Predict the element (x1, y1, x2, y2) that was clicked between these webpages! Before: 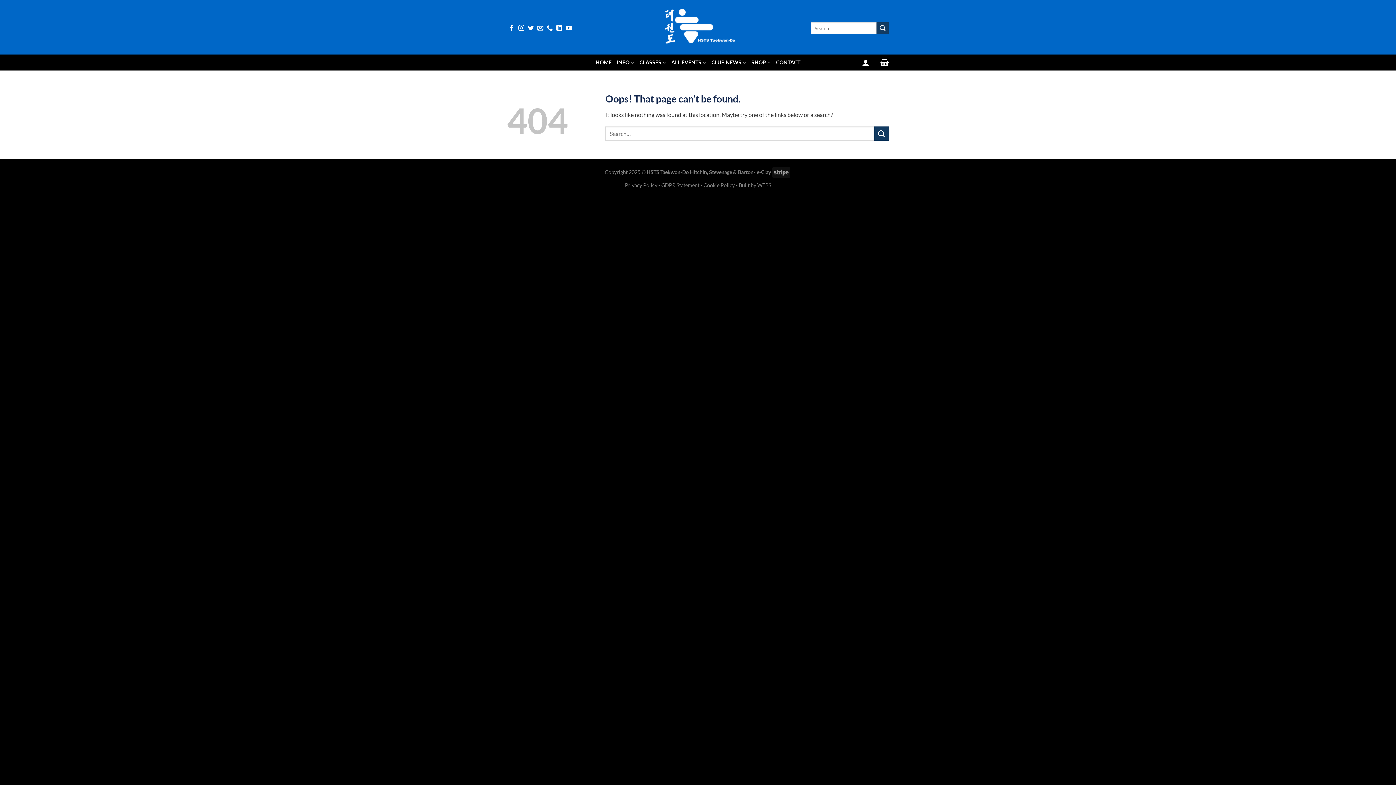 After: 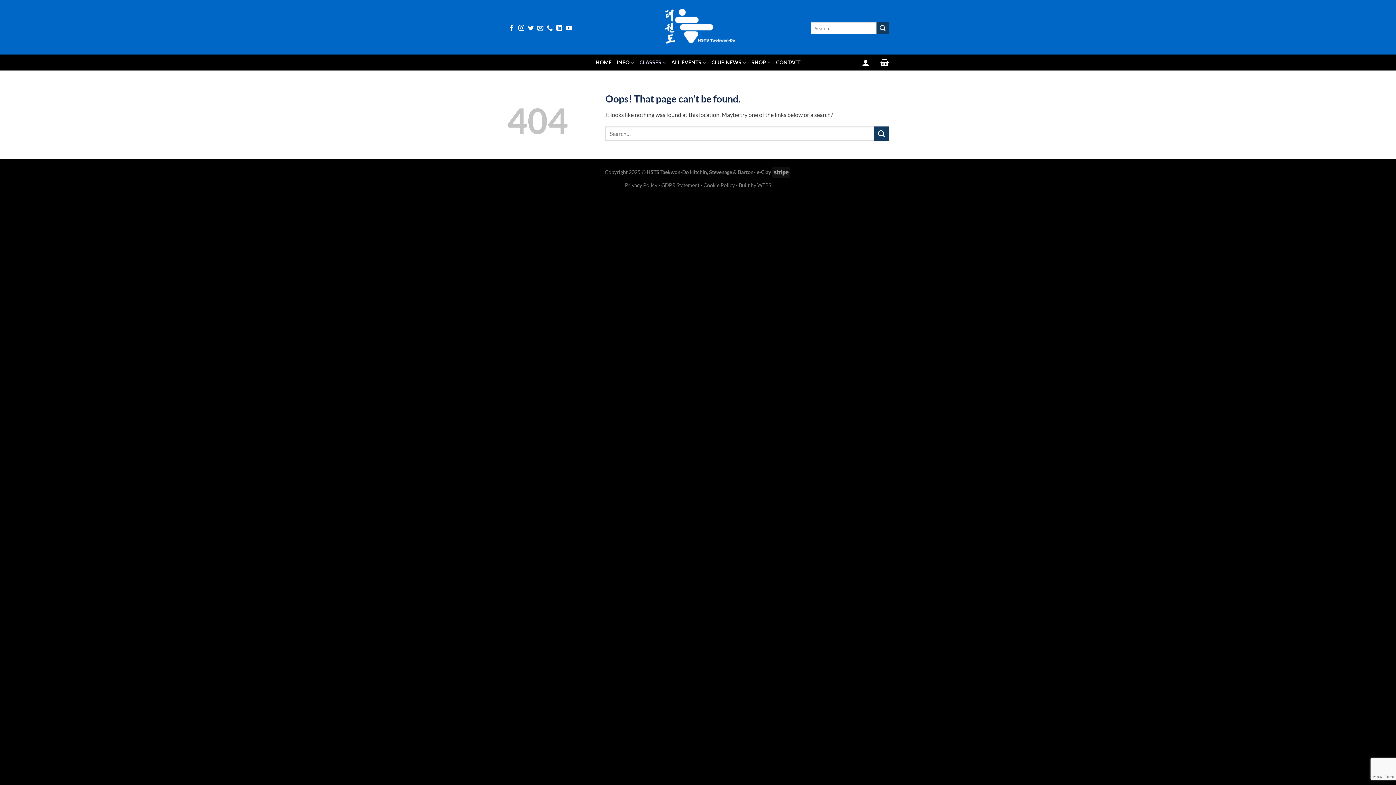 Action: bbox: (639, 55, 666, 69) label: CLASSES